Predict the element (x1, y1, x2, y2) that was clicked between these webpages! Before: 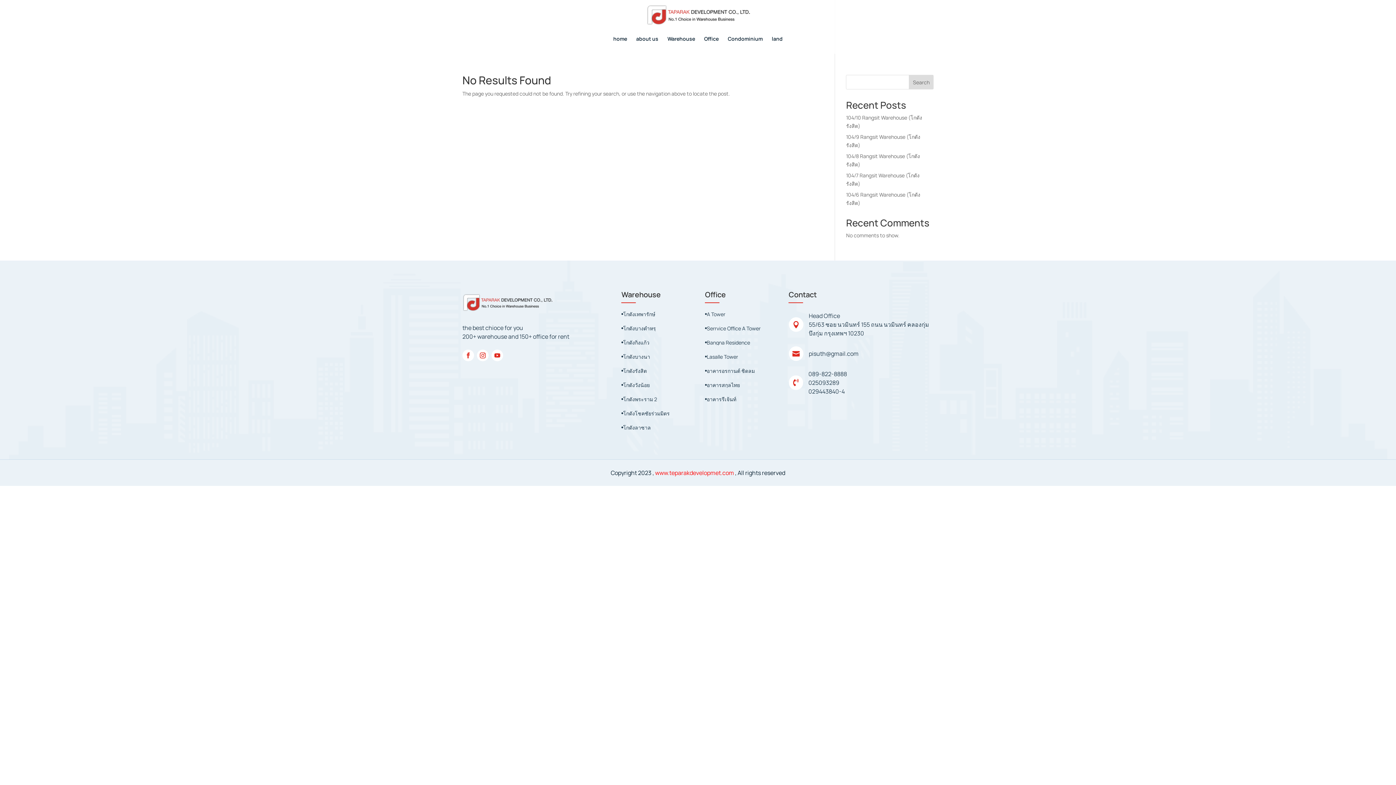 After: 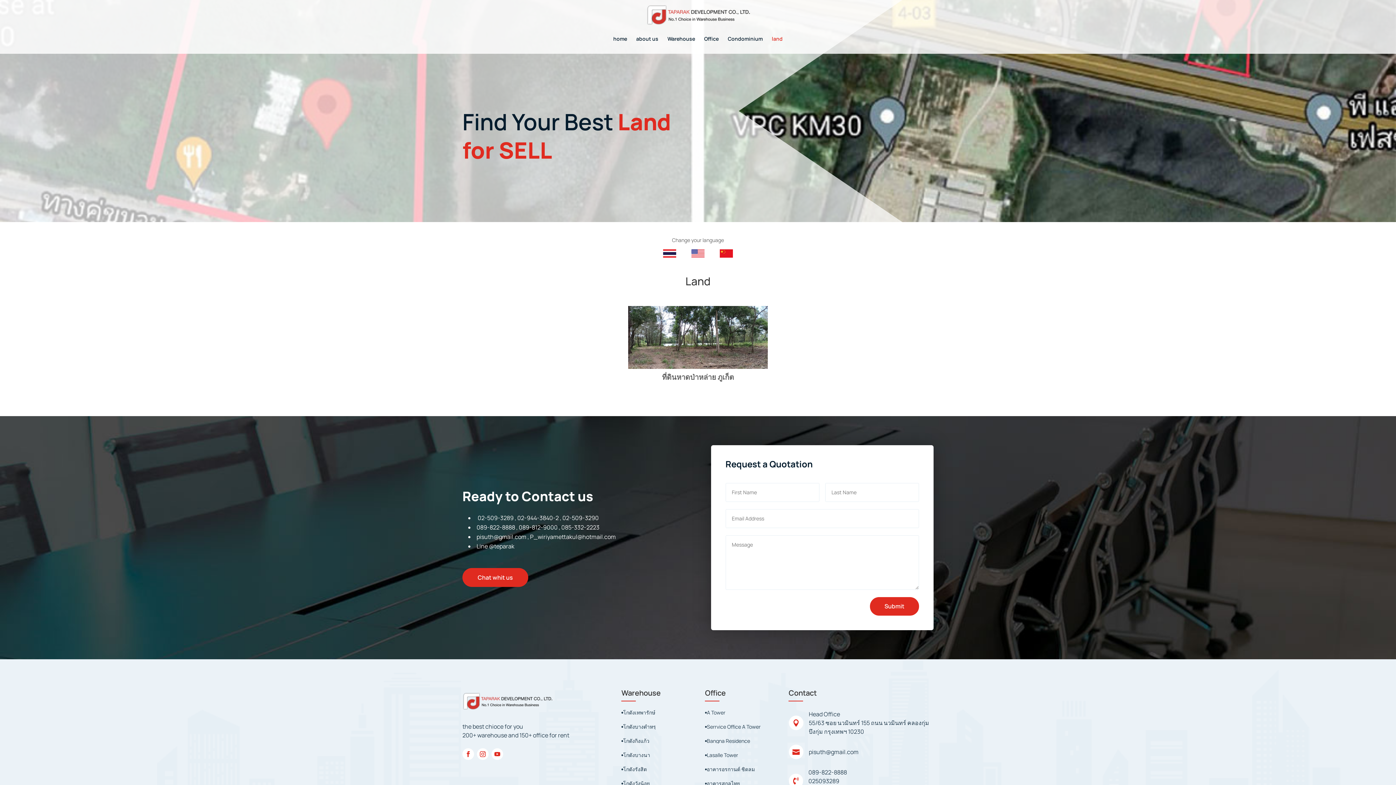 Action: label: land bbox: (772, 36, 782, 48)